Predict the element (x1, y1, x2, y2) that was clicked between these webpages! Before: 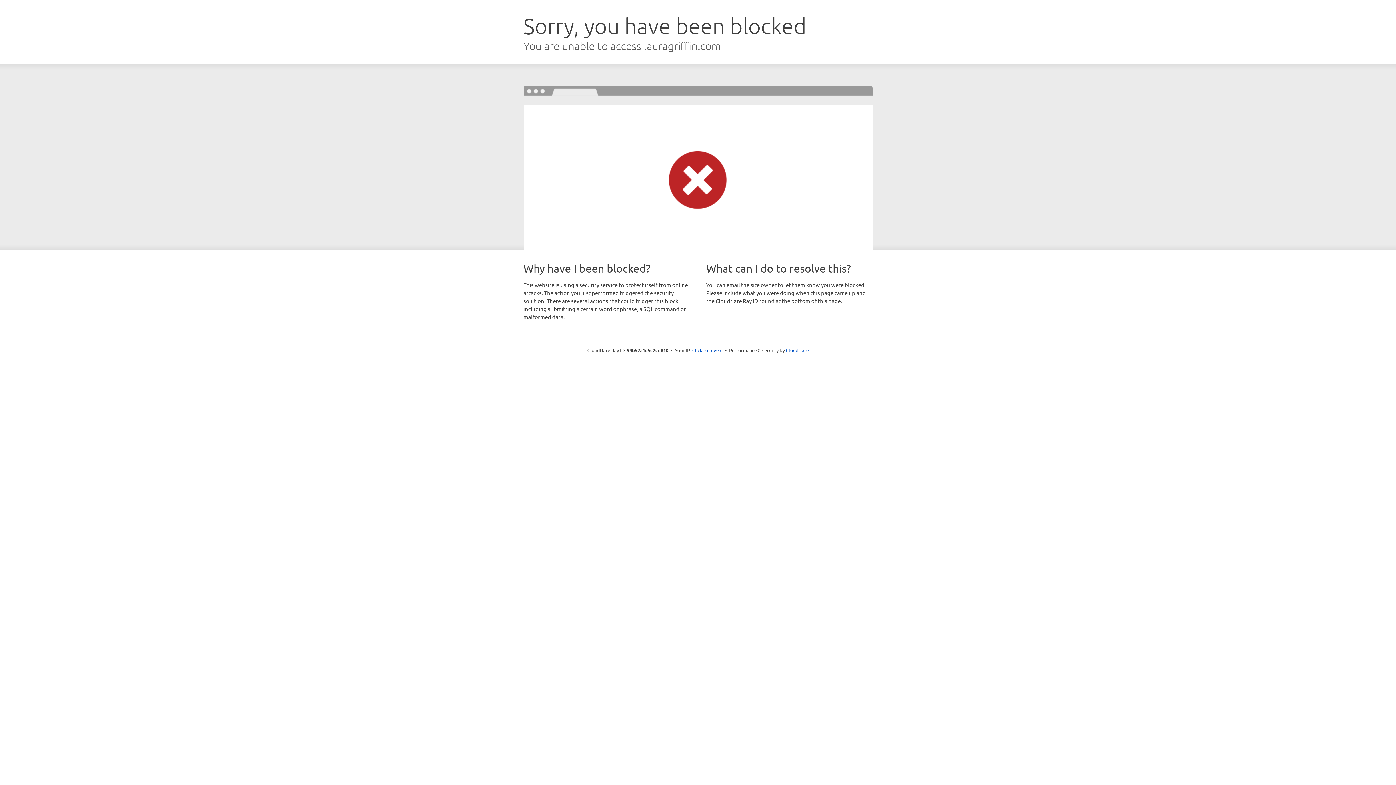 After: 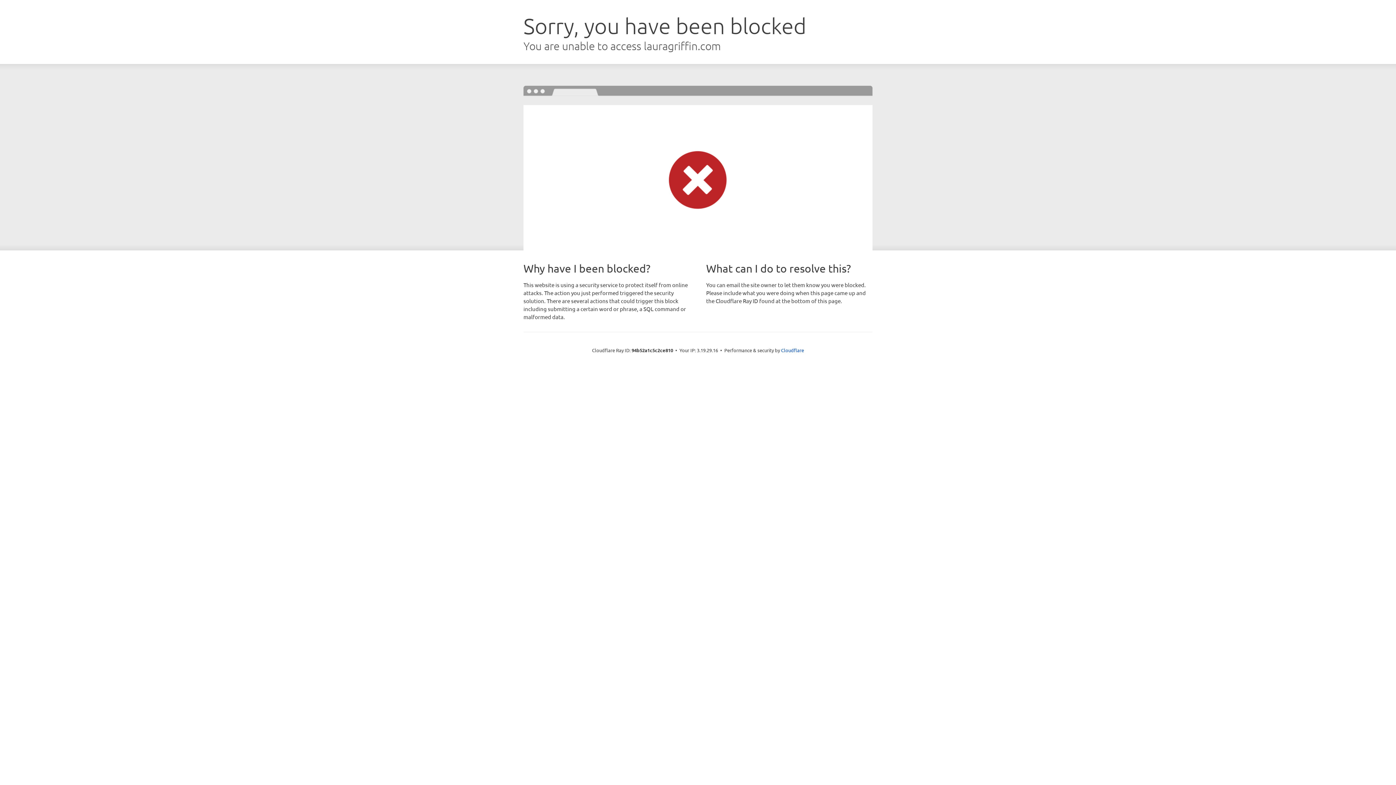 Action: label: Click to reveal bbox: (692, 346, 722, 353)